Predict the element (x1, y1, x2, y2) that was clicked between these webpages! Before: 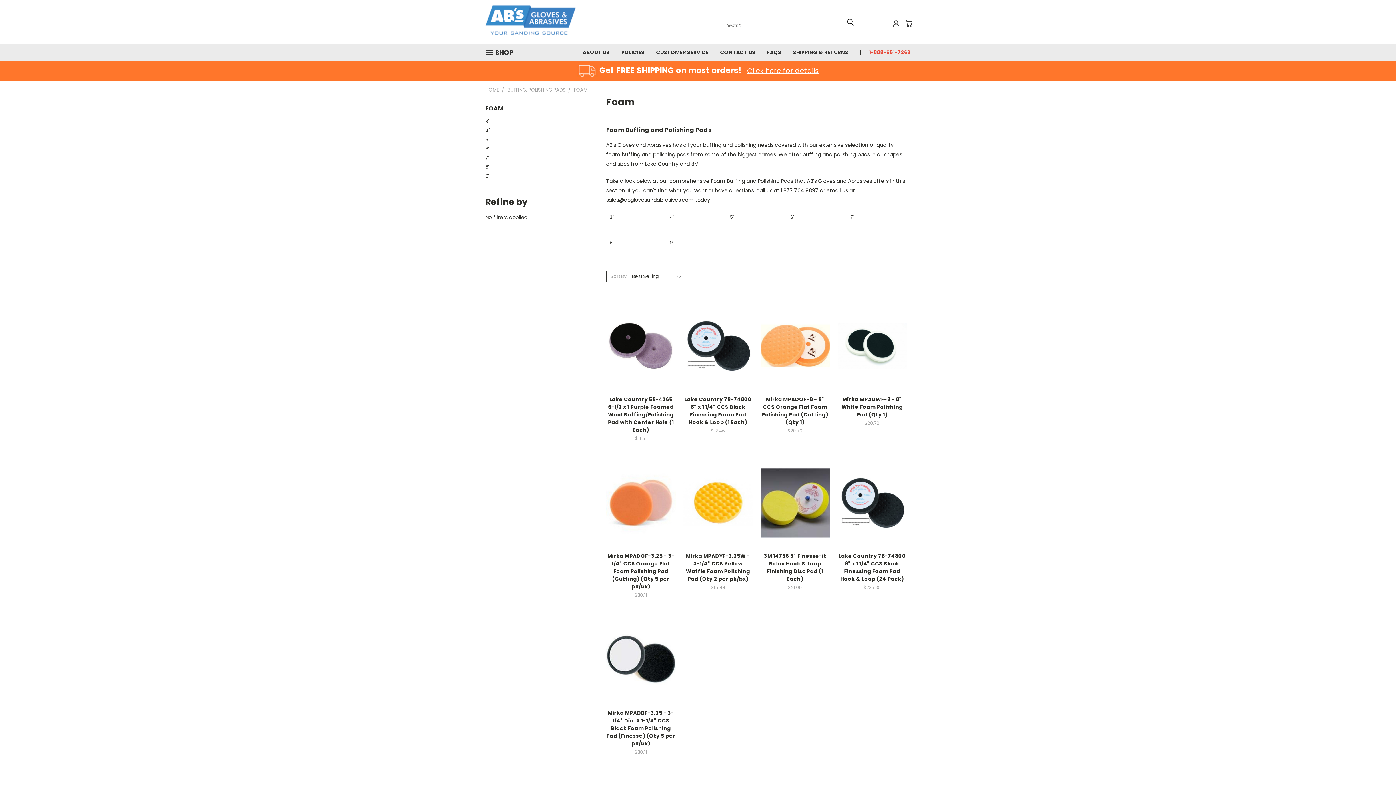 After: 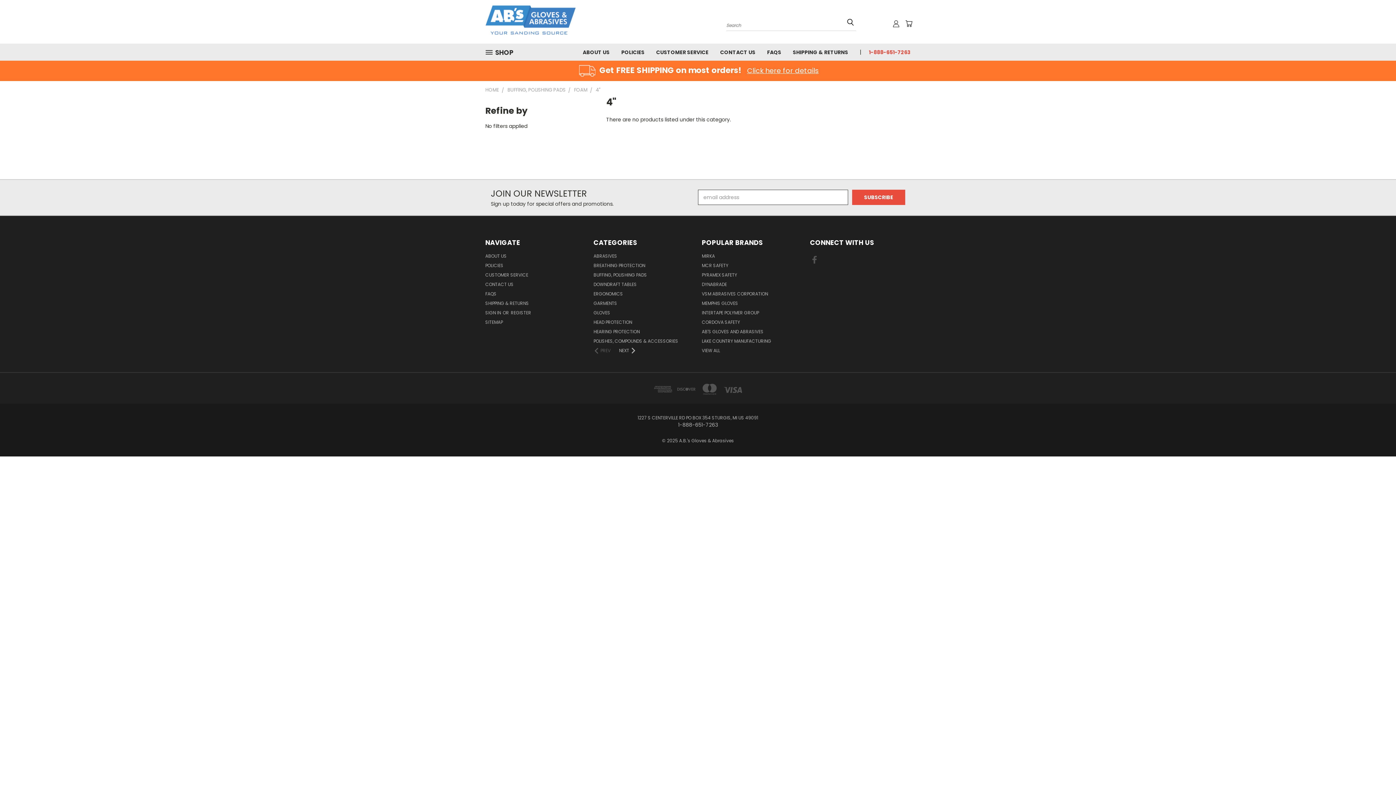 Action: bbox: (668, 212, 724, 230) label: 4"